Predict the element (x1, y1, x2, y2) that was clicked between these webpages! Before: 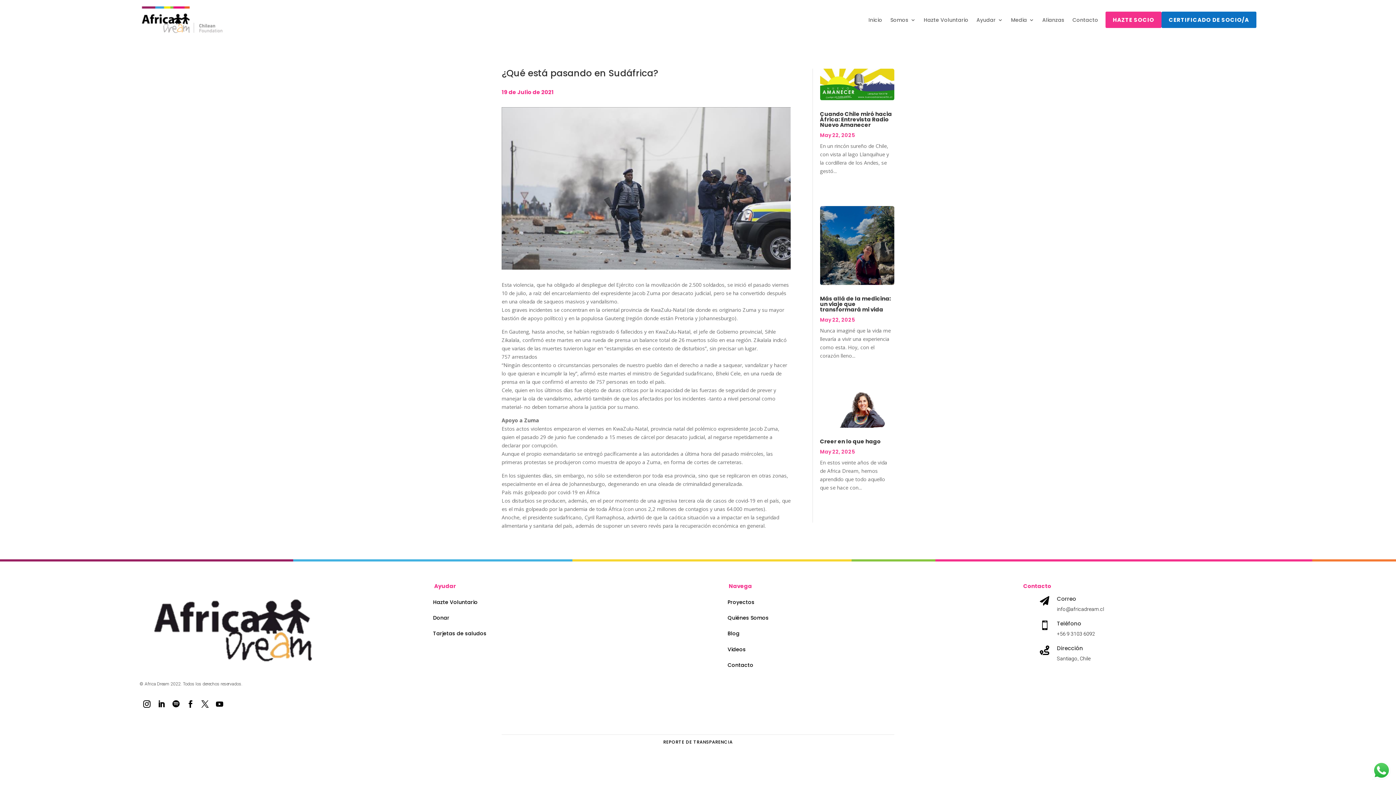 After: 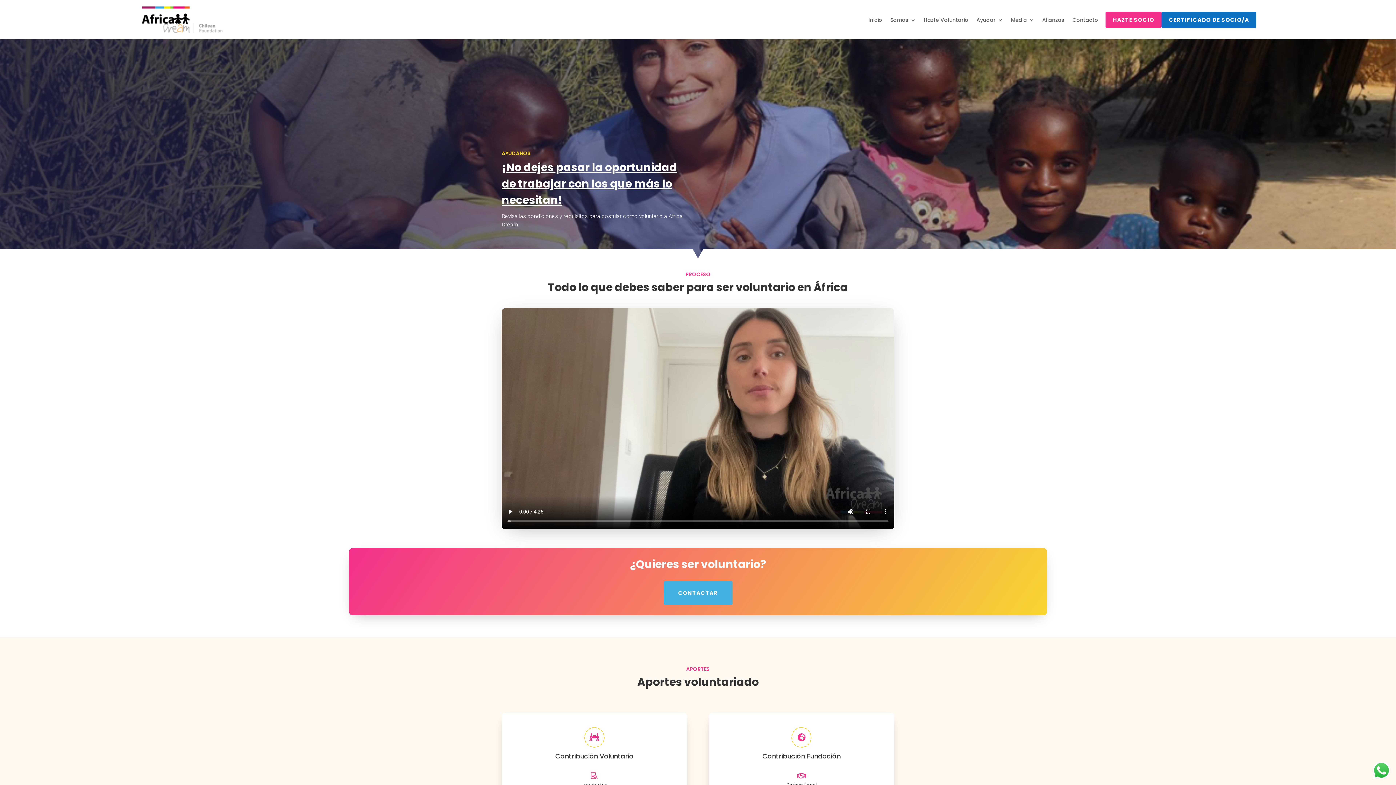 Action: label: Hazte Voluntario bbox: (923, 17, 968, 25)